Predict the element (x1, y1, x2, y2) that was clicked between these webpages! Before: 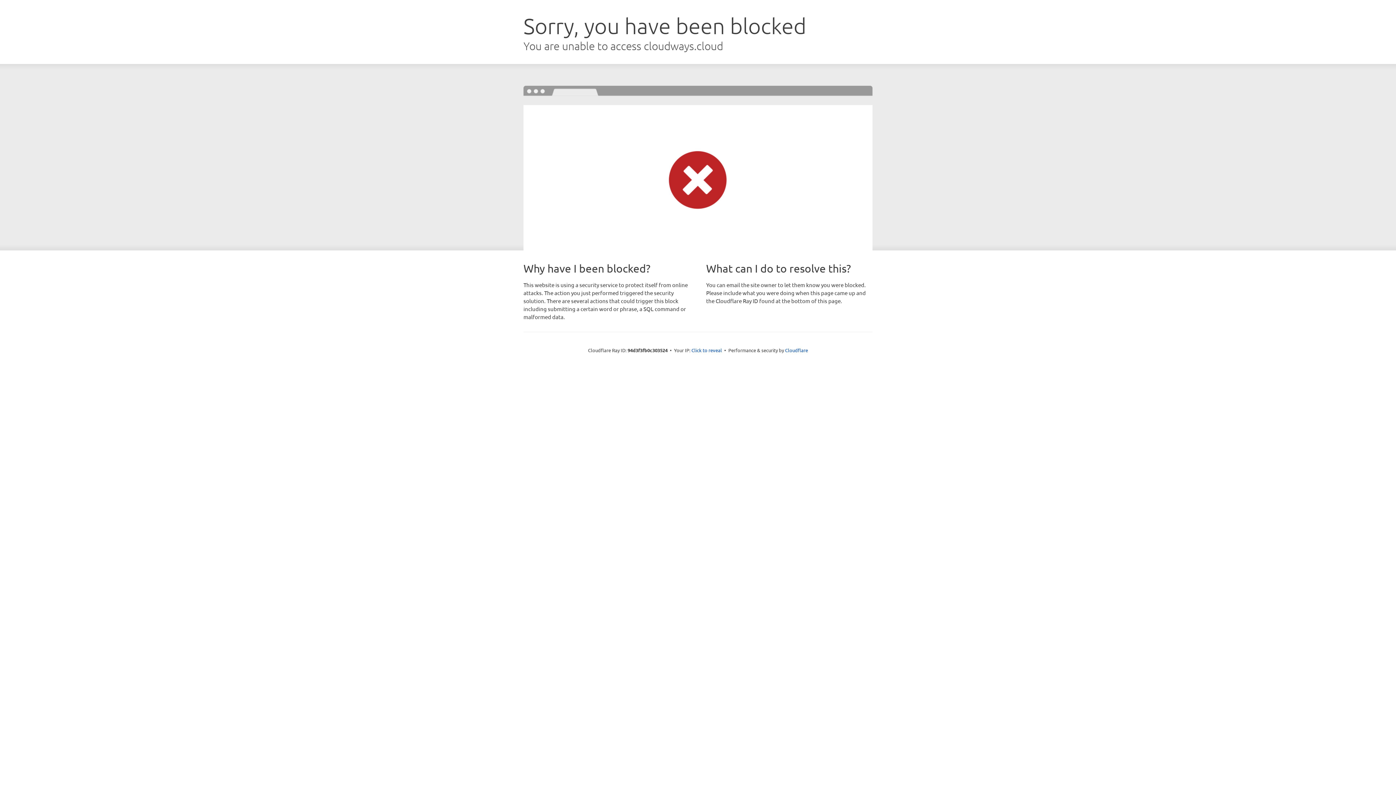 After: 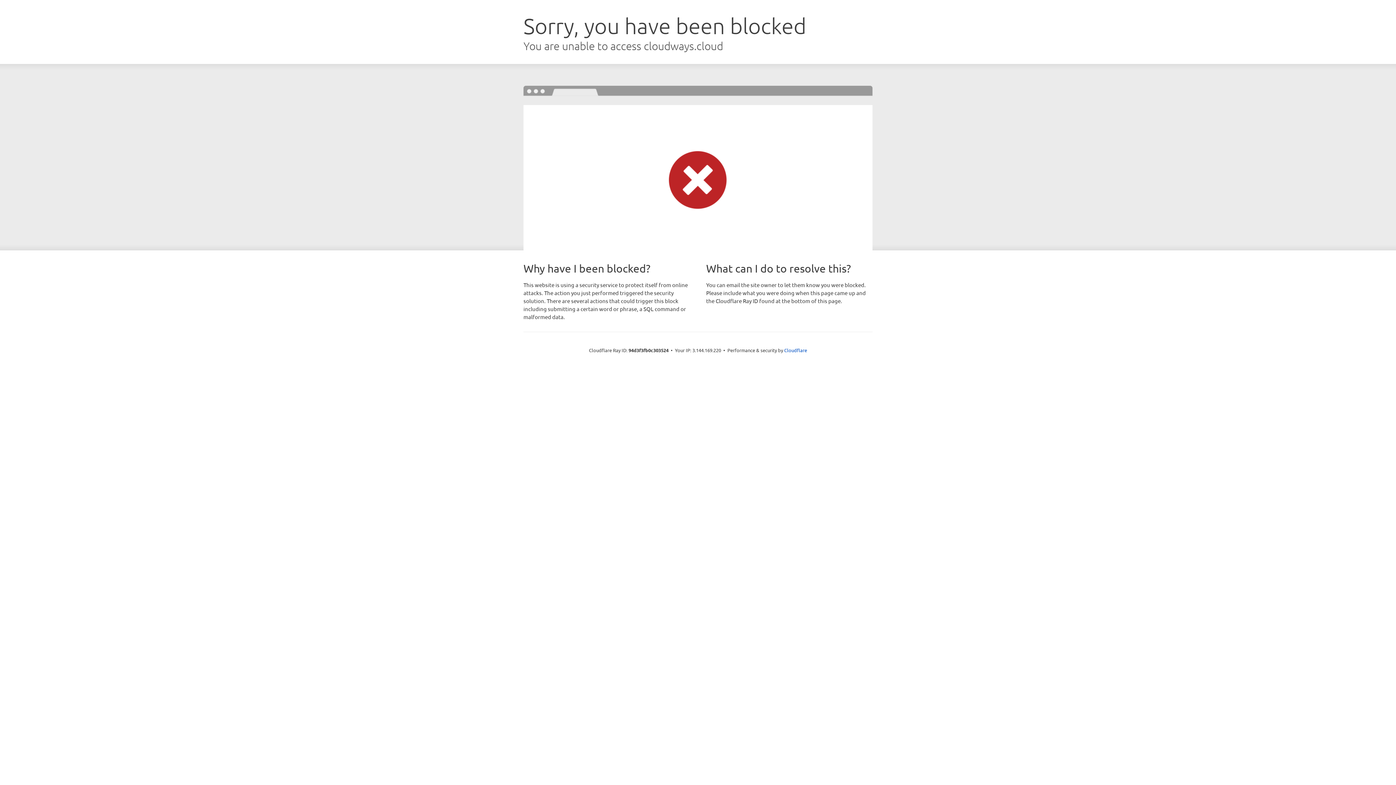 Action: bbox: (691, 346, 722, 353) label: Click to reveal